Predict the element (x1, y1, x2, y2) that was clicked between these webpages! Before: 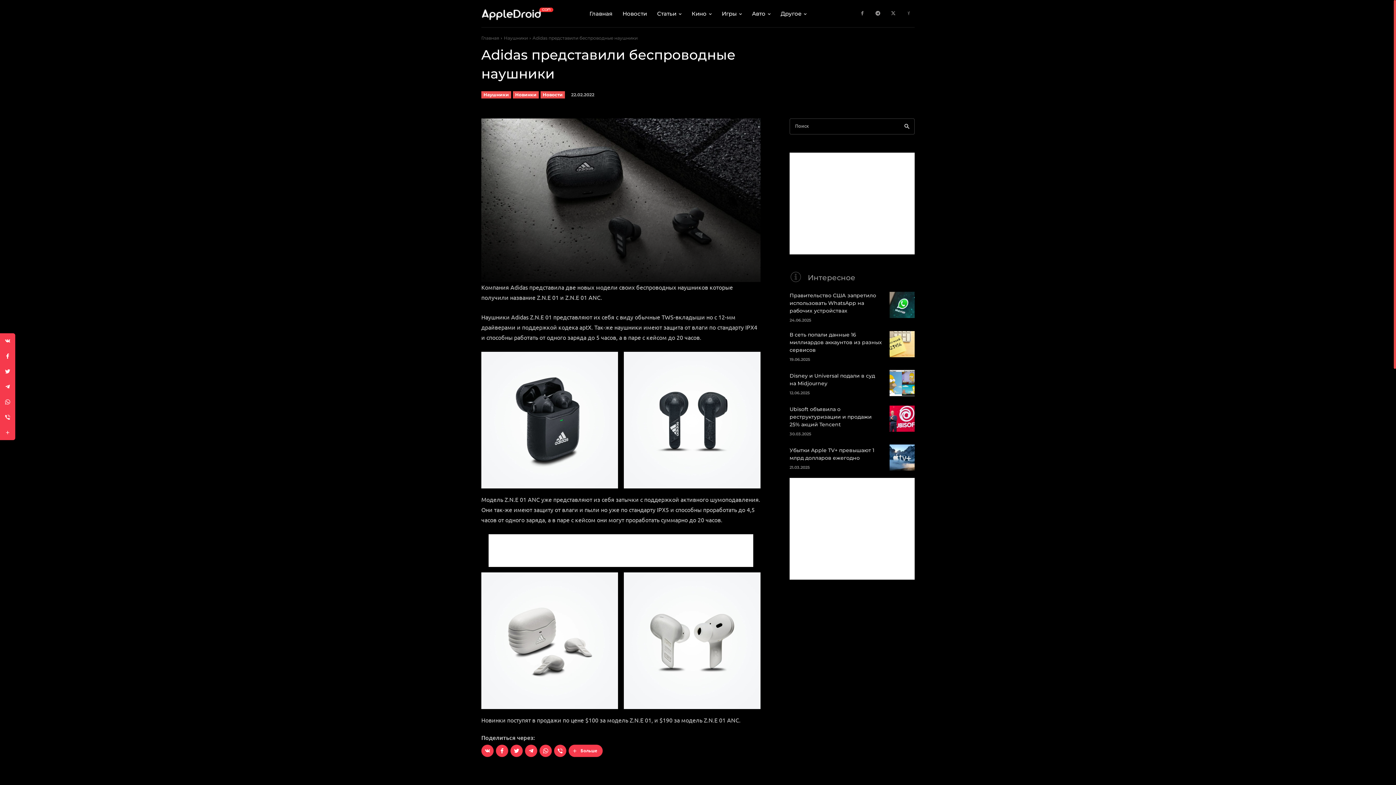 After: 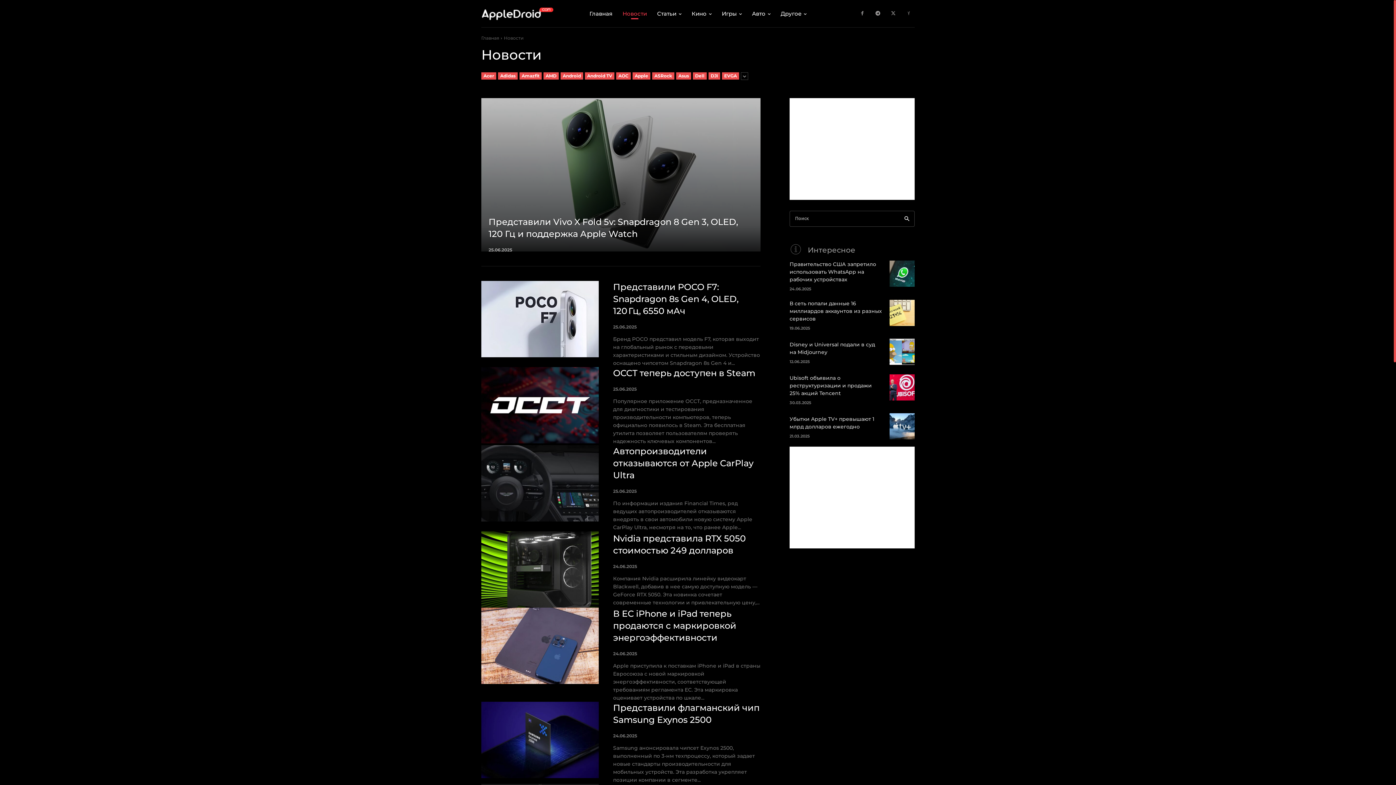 Action: label: Новости bbox: (622, 0, 647, 27)